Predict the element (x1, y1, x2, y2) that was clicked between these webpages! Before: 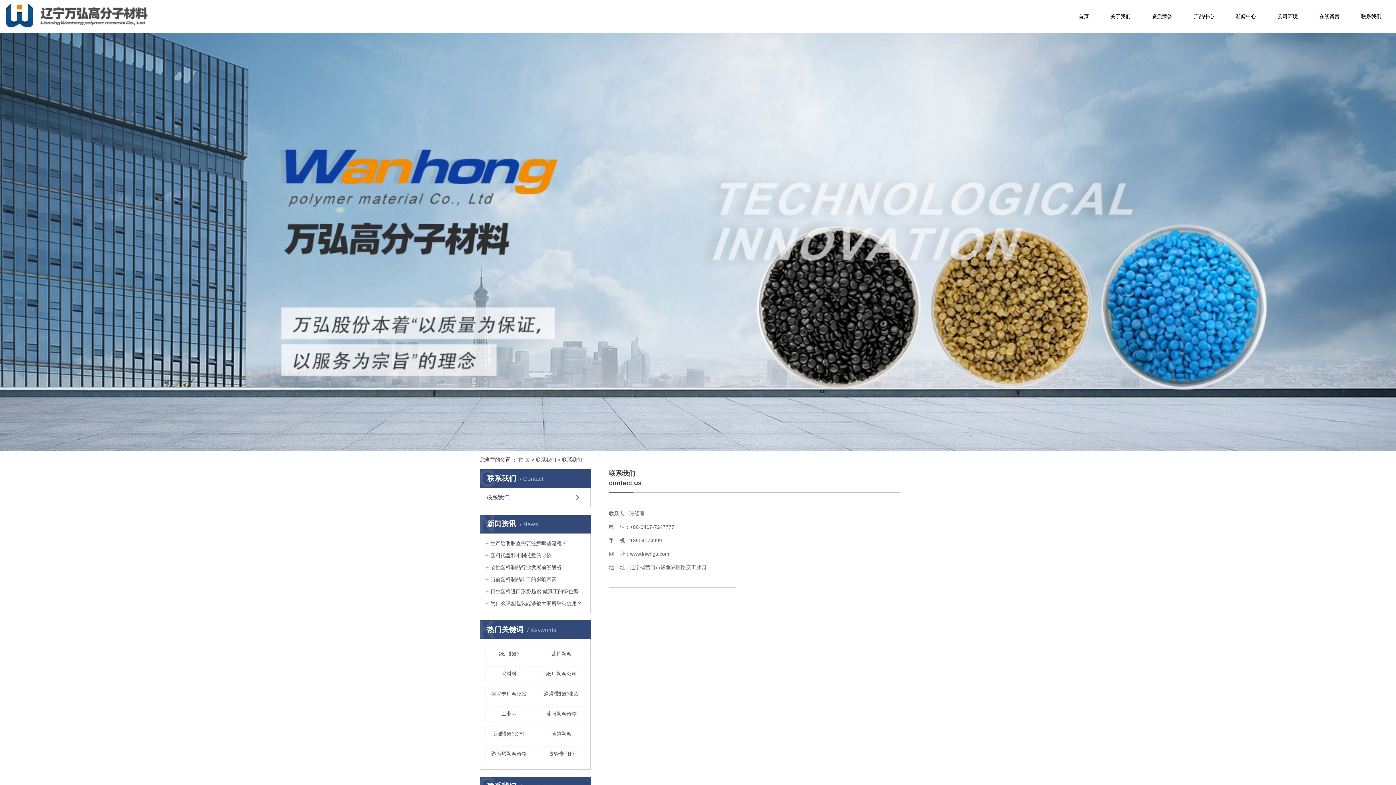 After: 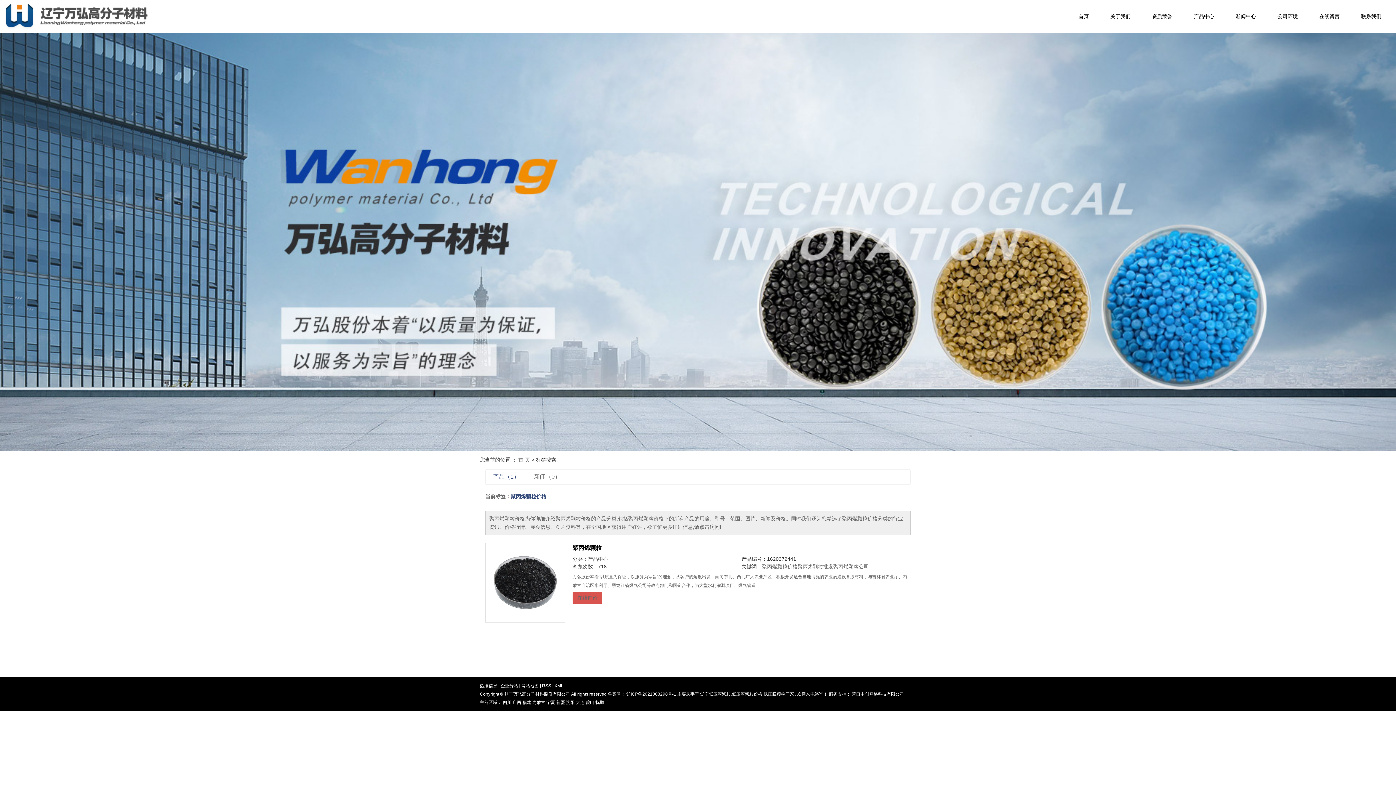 Action: bbox: (485, 746, 532, 761) label: 聚丙烯颗粒价格